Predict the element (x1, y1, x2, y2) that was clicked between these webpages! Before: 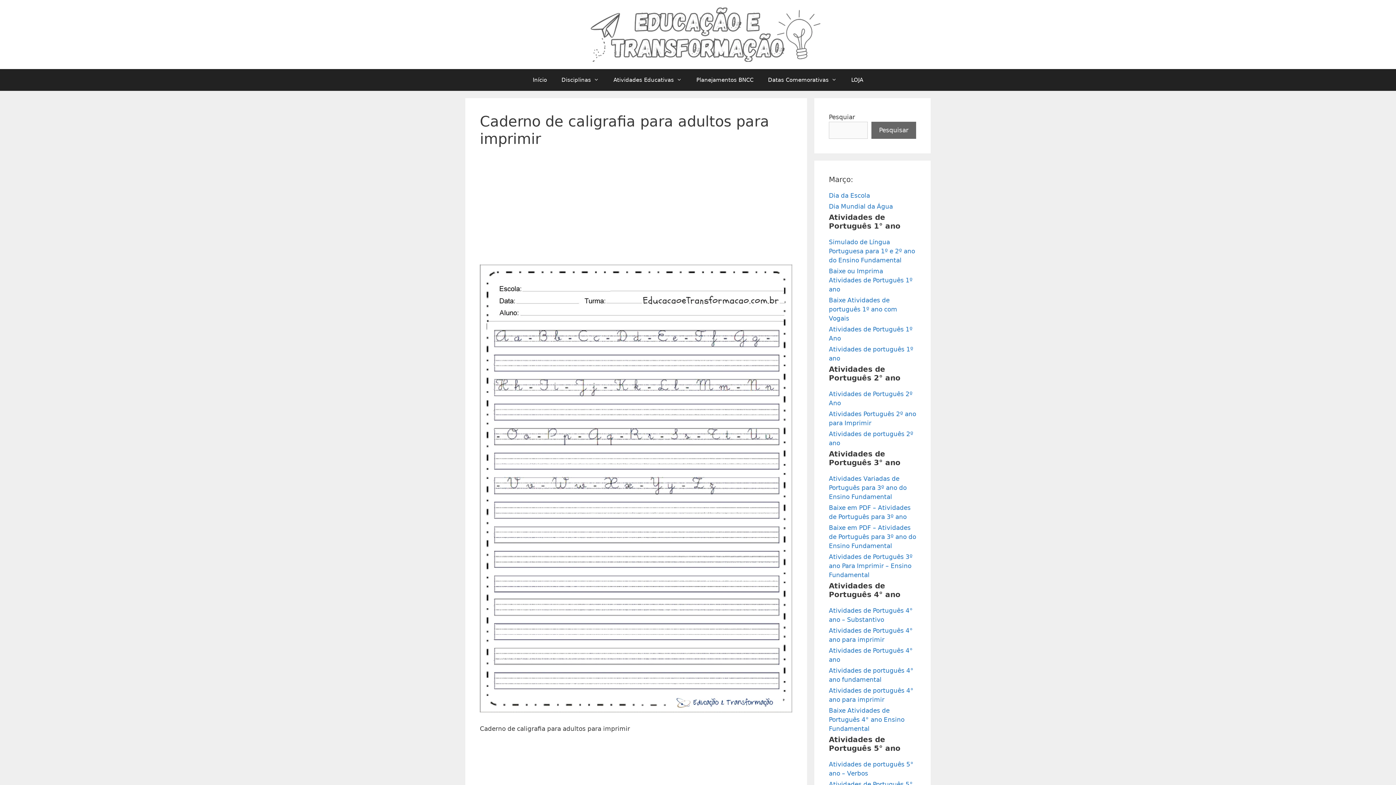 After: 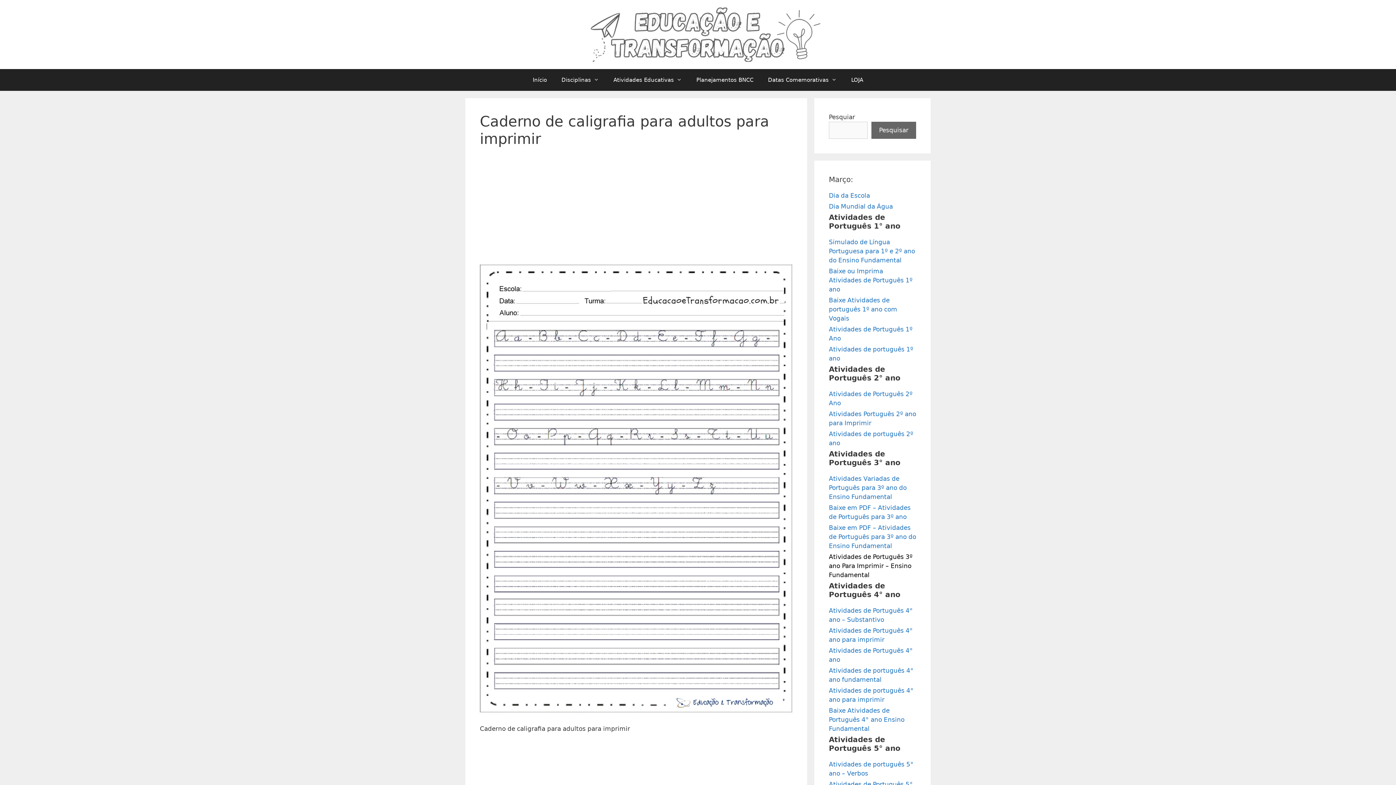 Action: label: Atividades de Português 3º ano Para Imprimir – Ensino Fundamental bbox: (829, 553, 912, 578)